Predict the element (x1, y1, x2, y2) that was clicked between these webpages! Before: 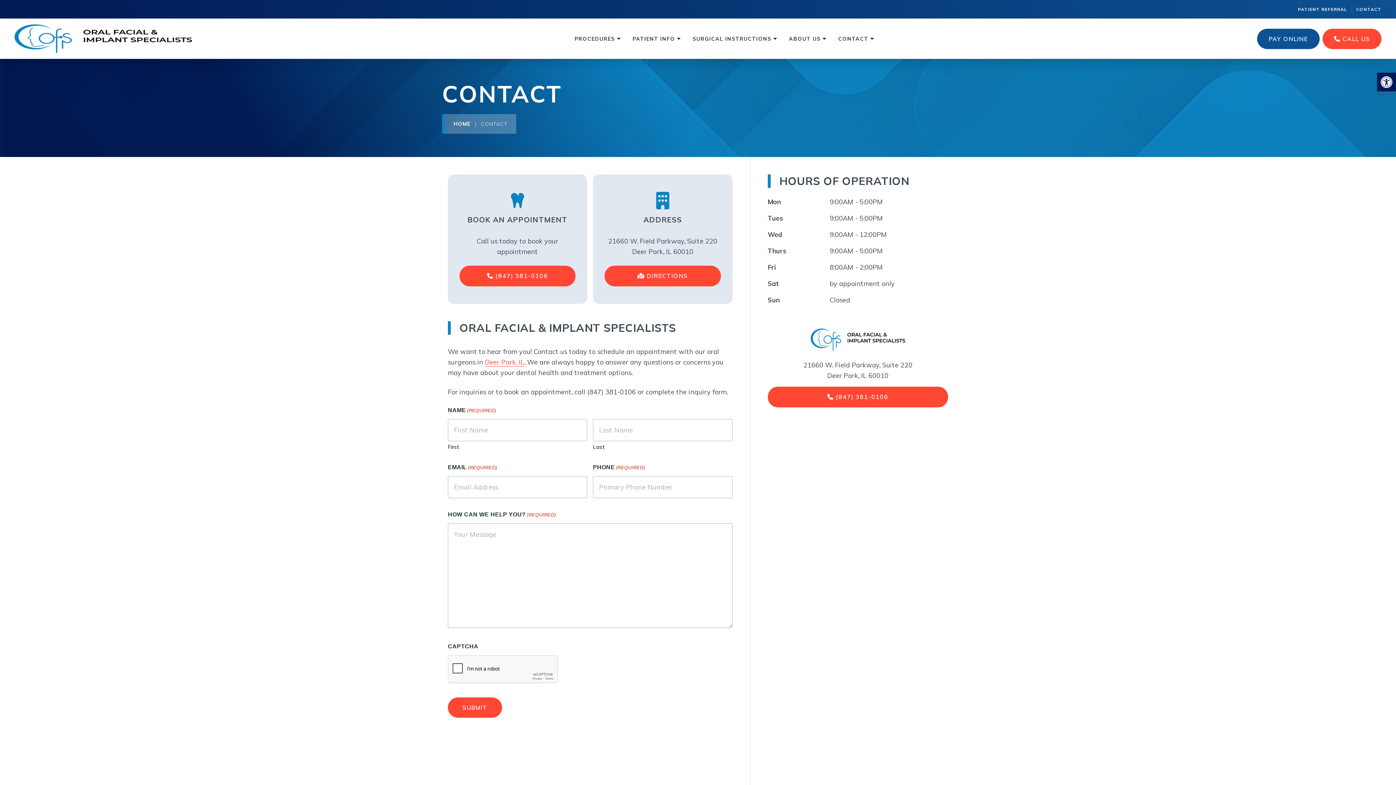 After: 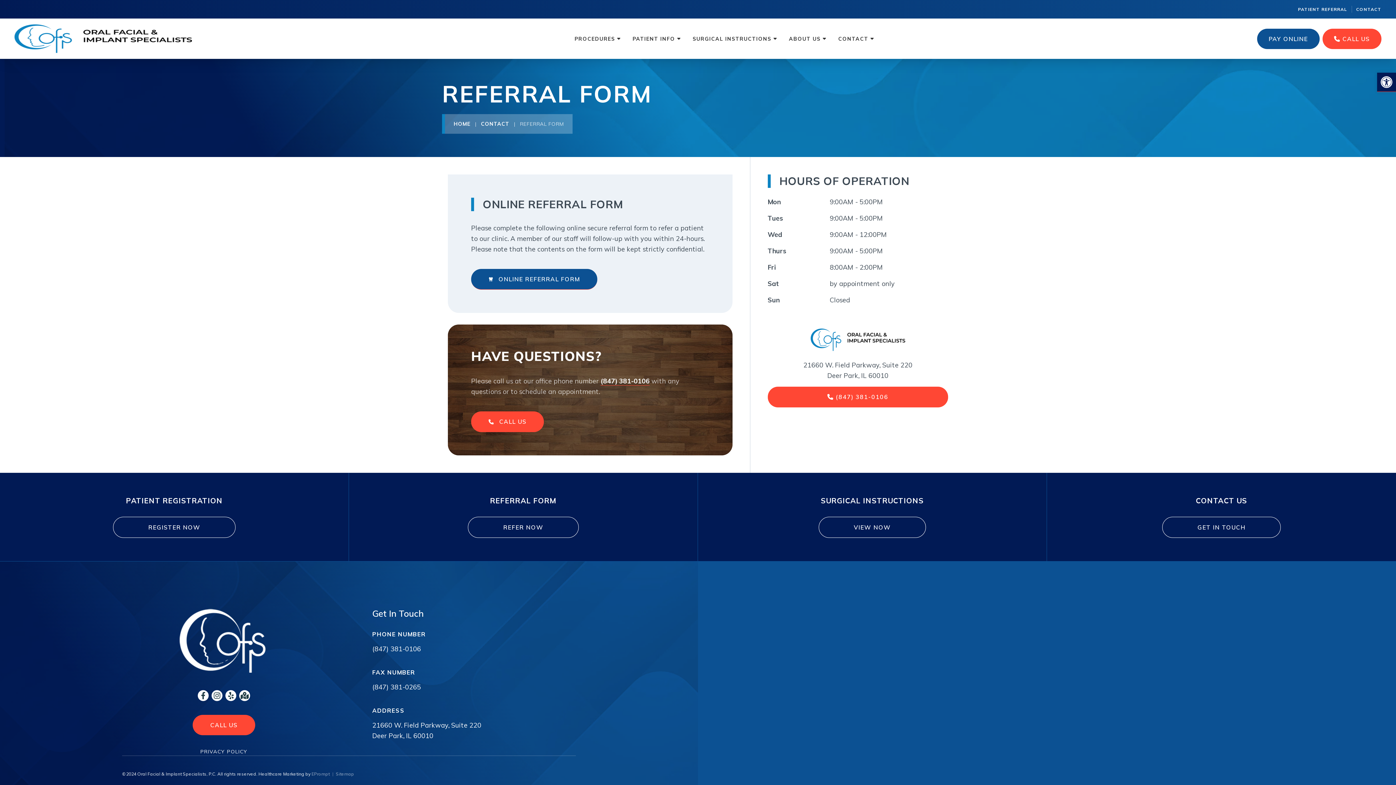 Action: bbox: (1298, 5, 1347, 12) label: PATIENT REFERRAL